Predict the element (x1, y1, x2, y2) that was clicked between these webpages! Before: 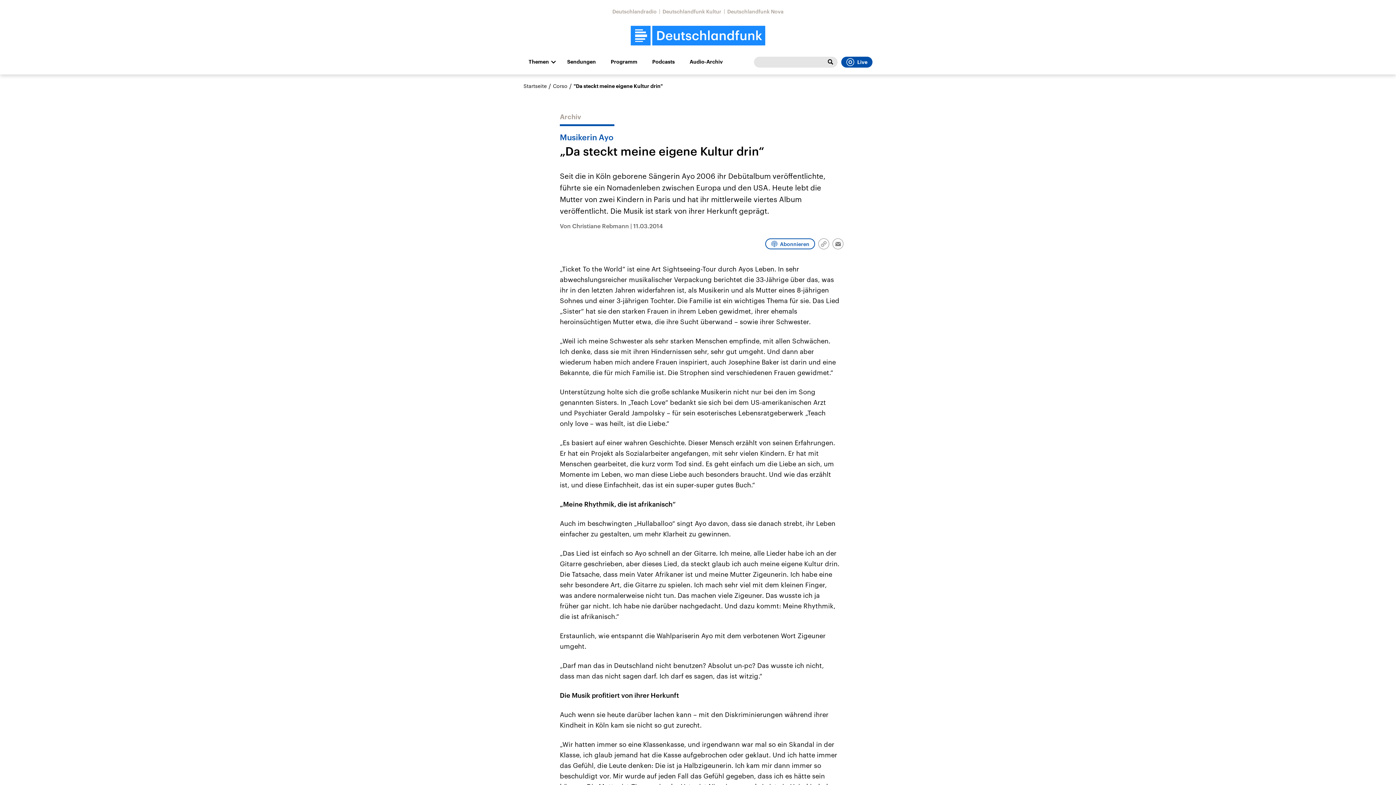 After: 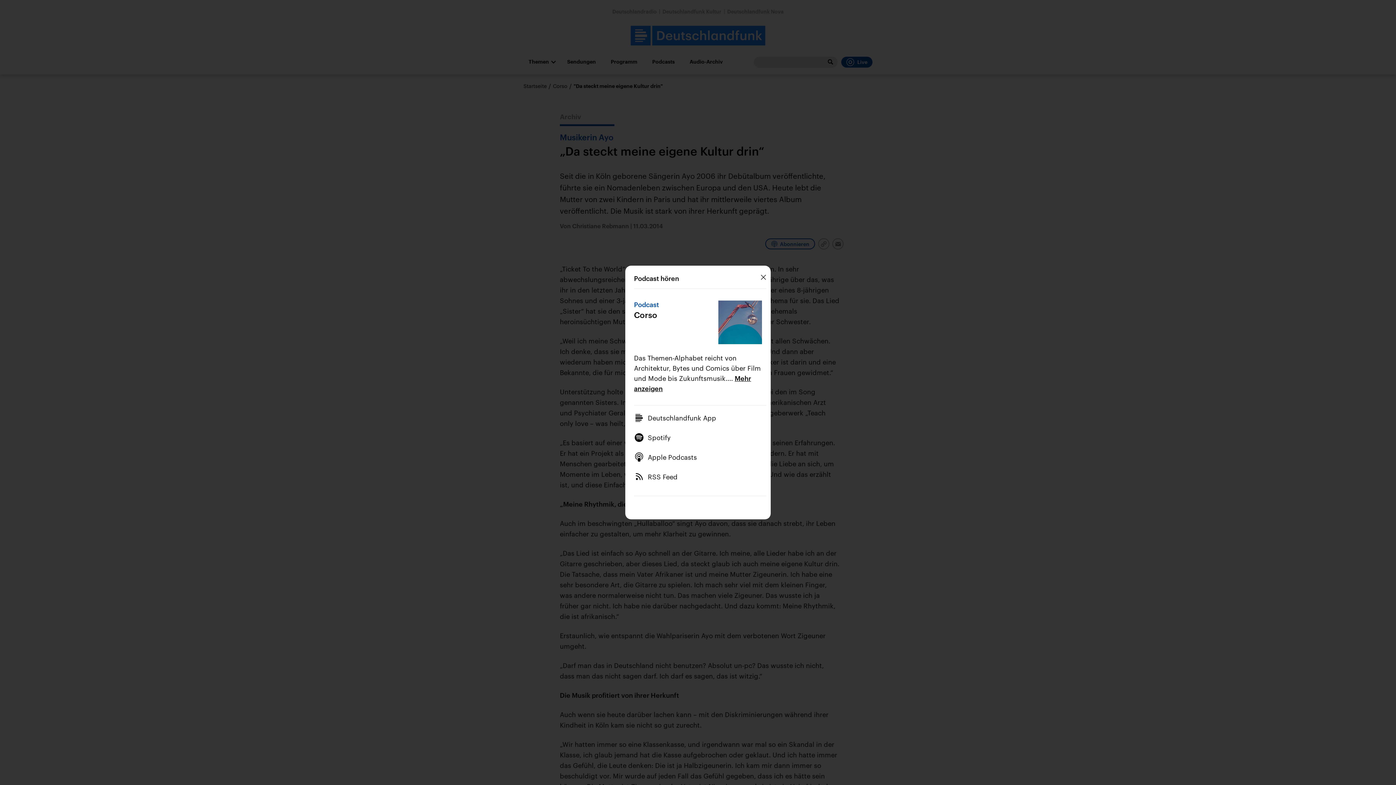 Action: label: Abonnieren bbox: (765, 238, 815, 249)